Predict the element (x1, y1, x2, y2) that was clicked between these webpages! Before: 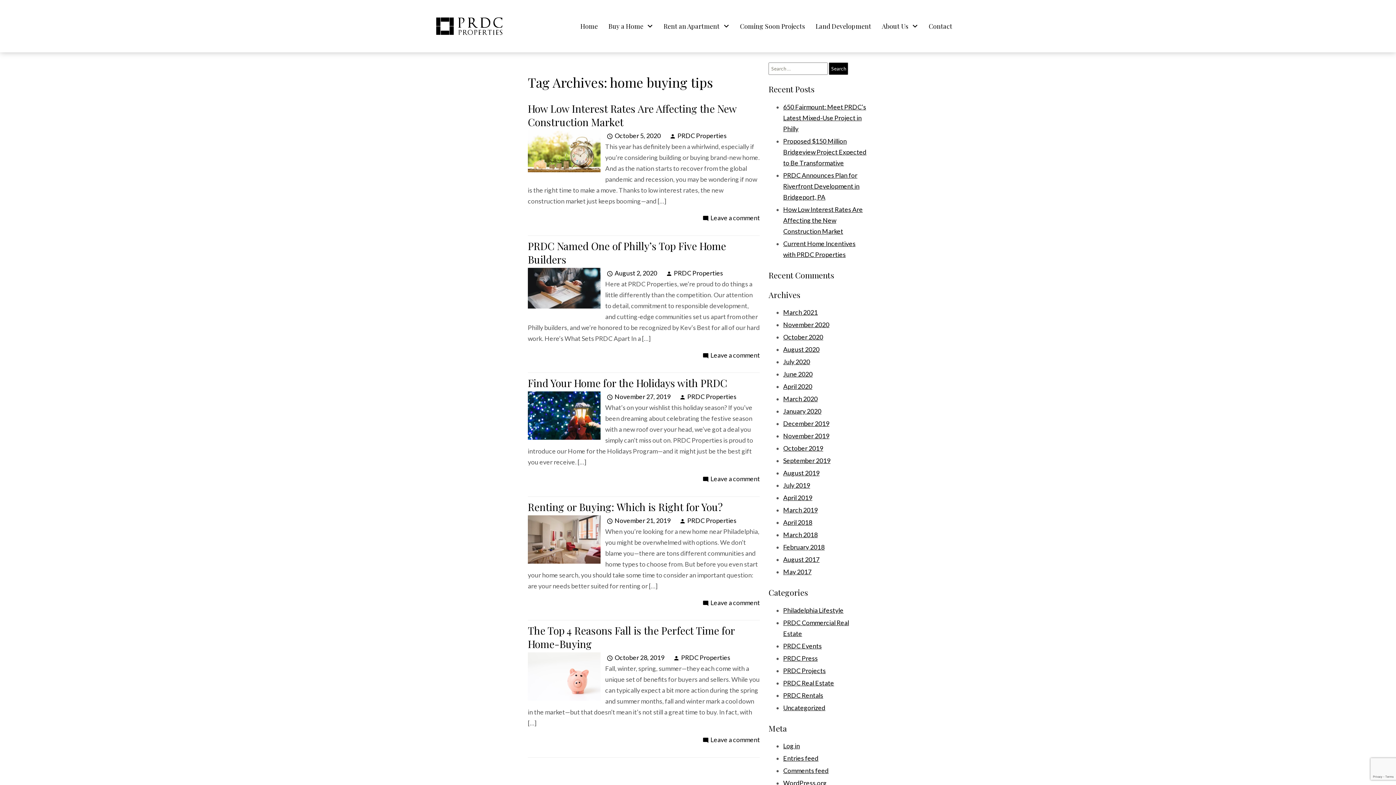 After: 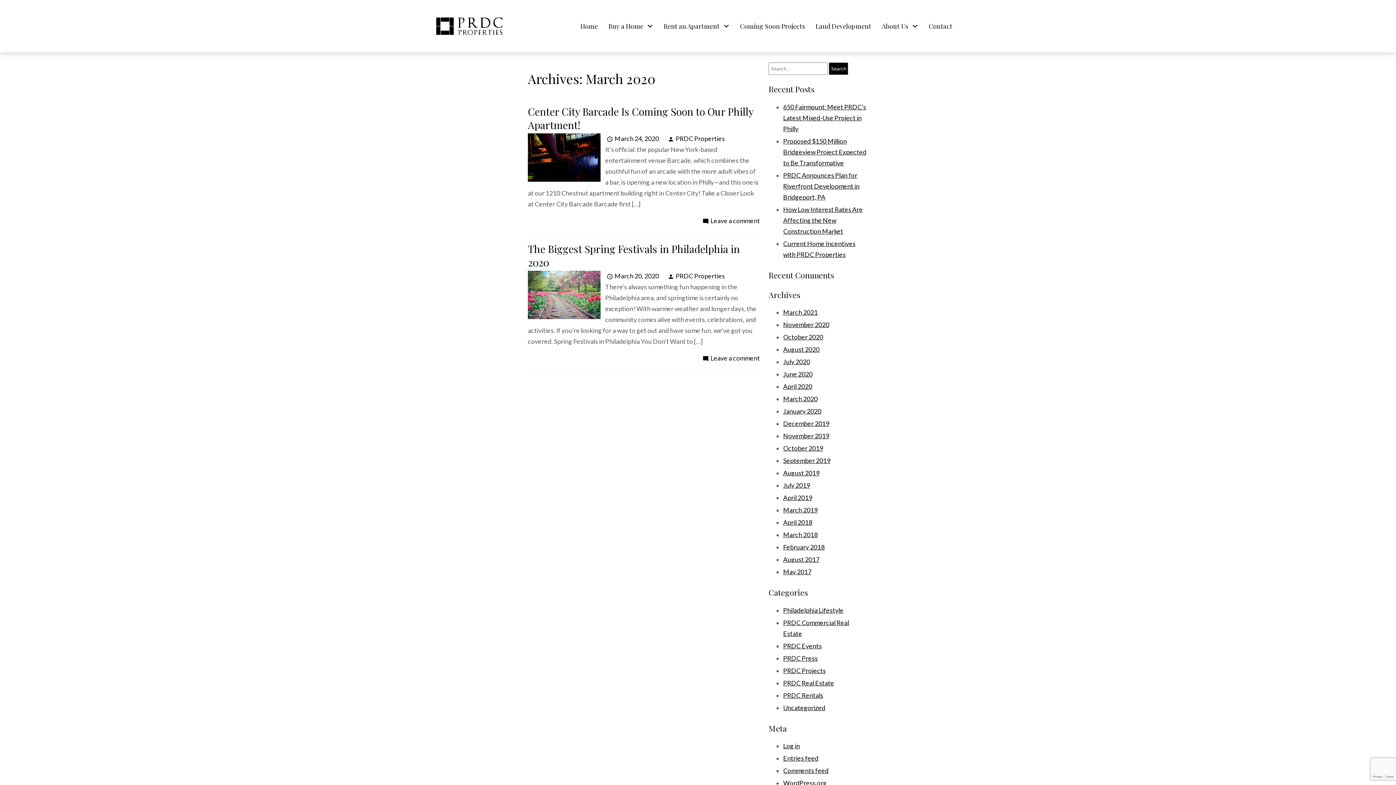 Action: bbox: (783, 395, 817, 402) label: March 2020